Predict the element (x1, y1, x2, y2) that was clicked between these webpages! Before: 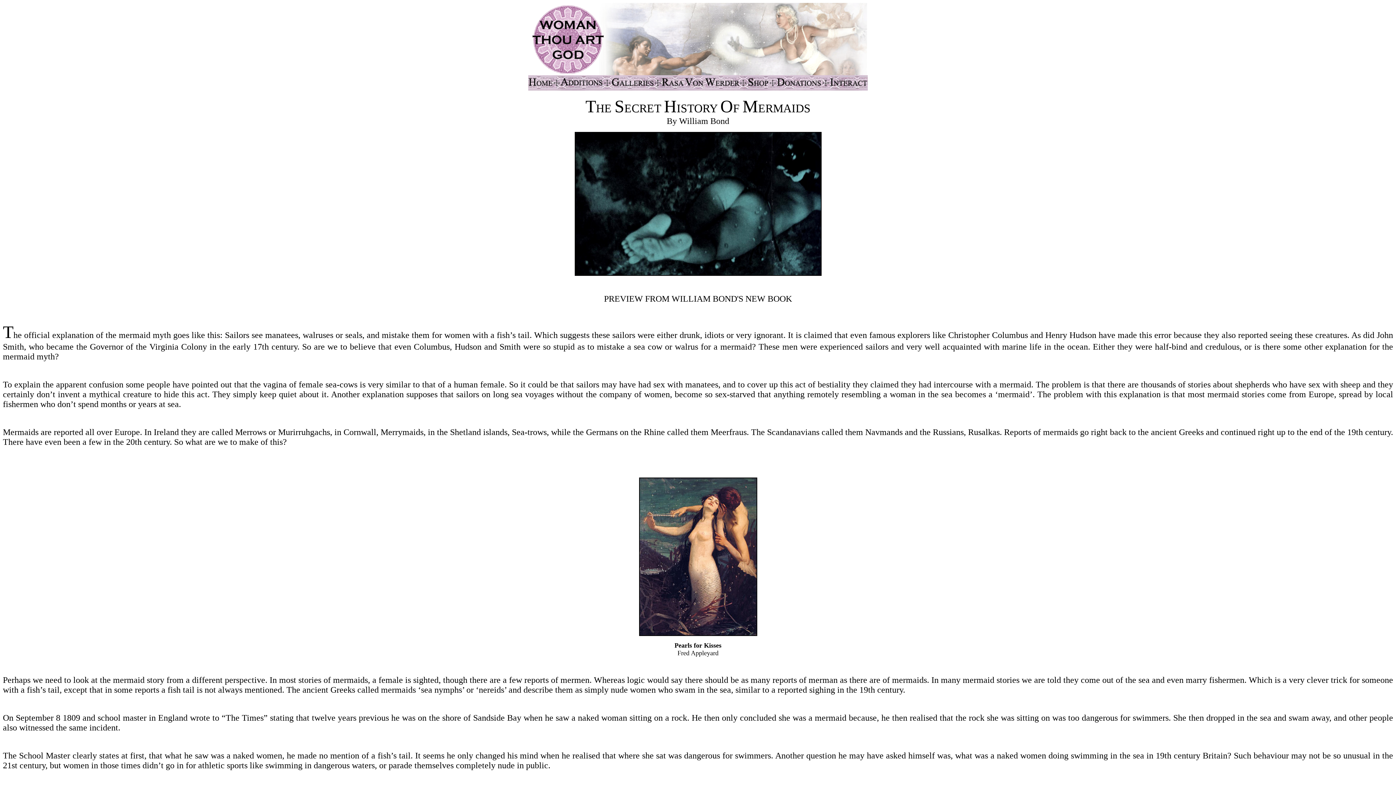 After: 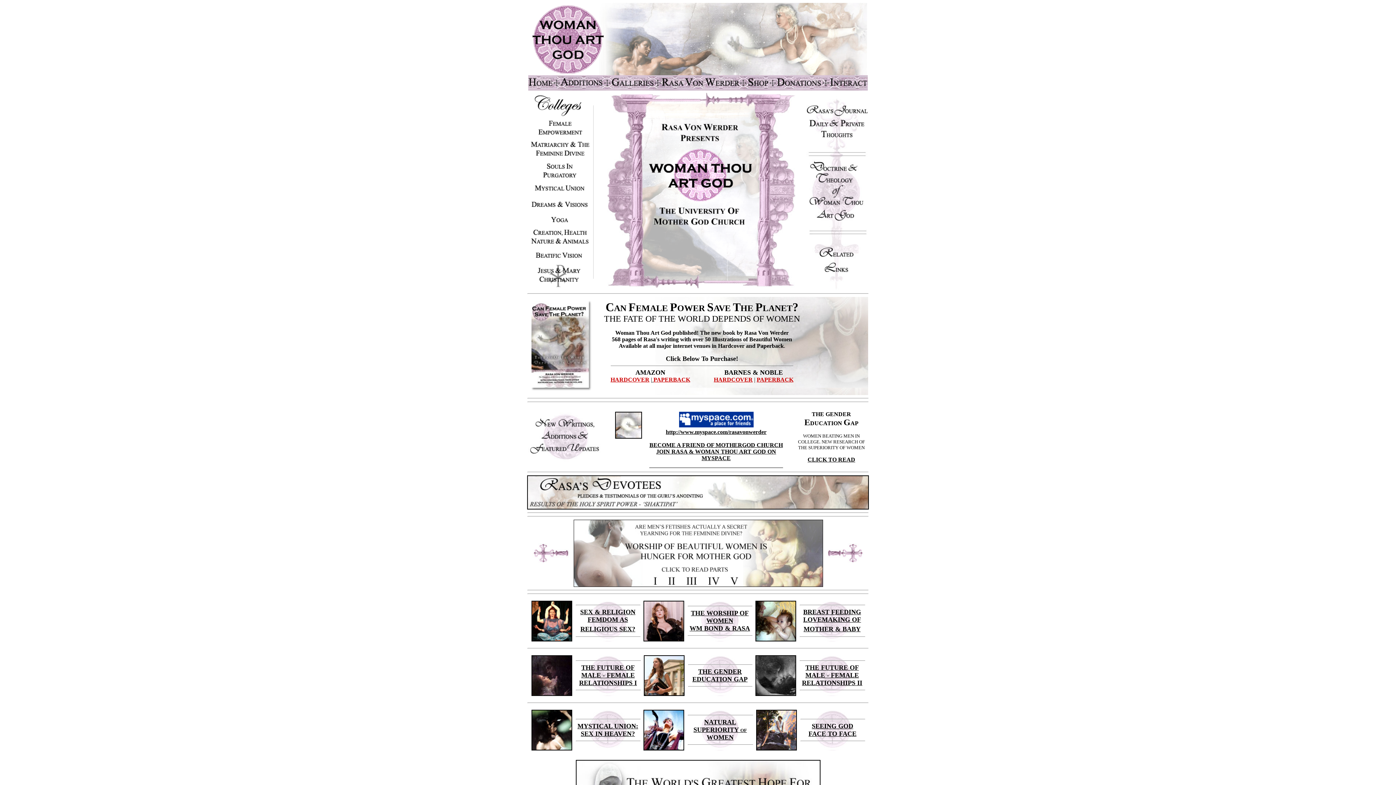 Action: bbox: (528, 85, 556, 91)